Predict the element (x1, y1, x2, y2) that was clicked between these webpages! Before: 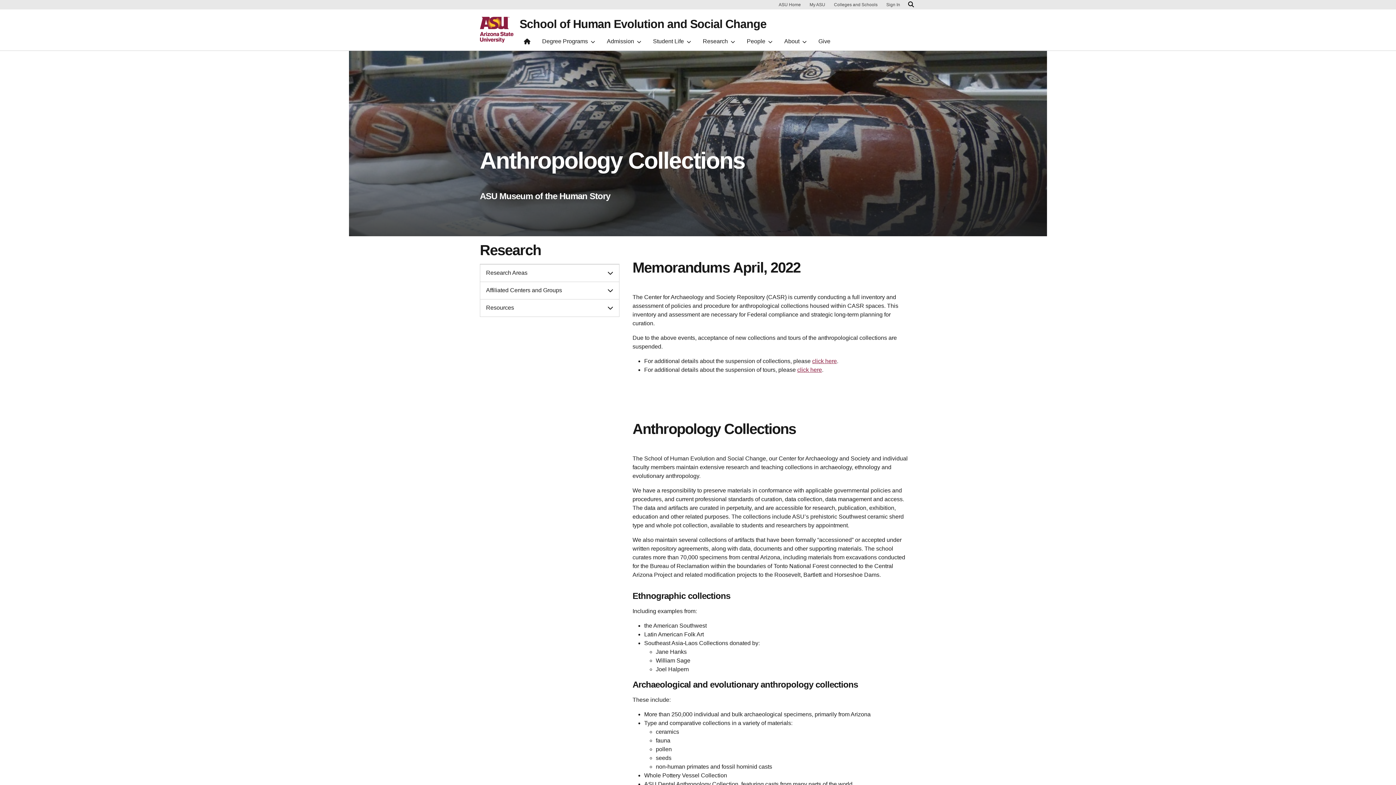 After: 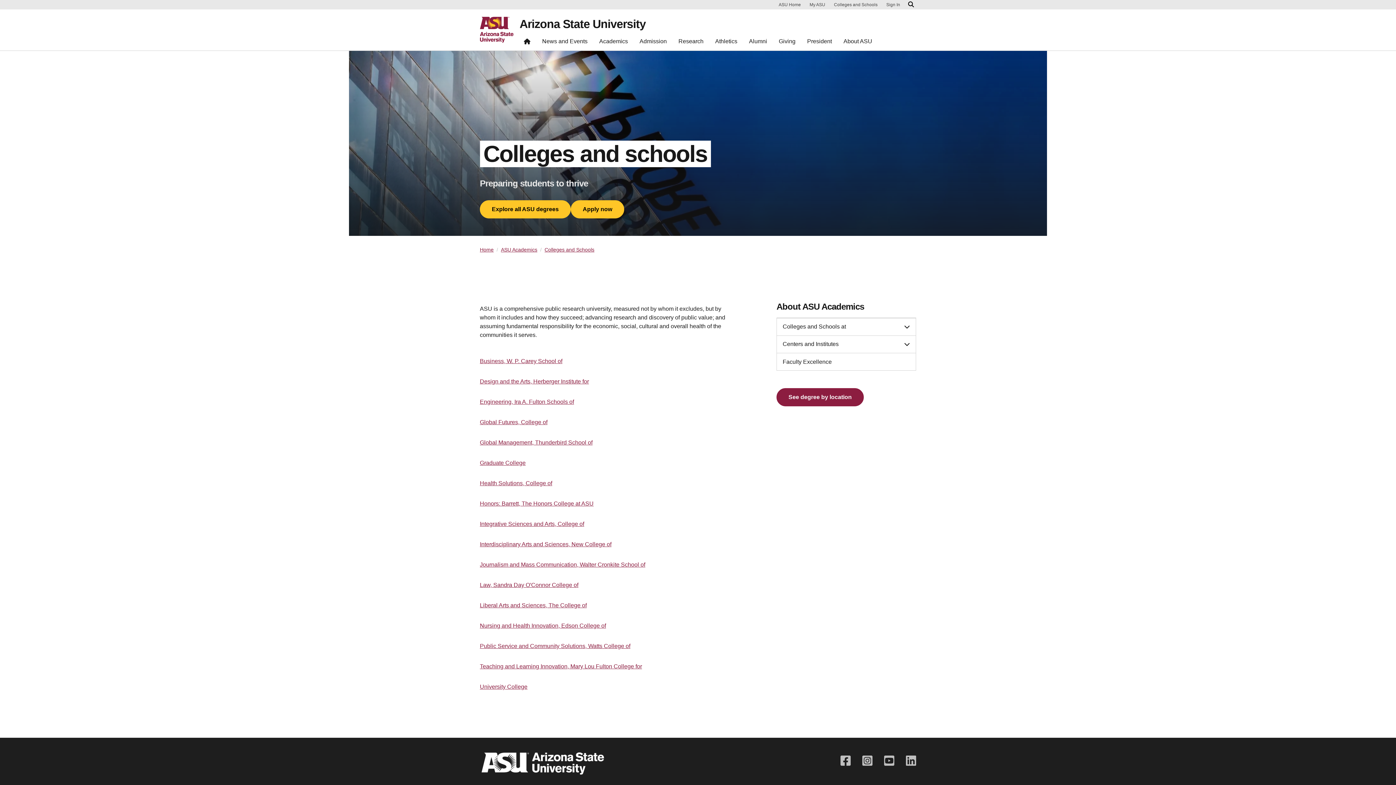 Action: label: Colleges and Schools bbox: (831, 1, 880, 8)